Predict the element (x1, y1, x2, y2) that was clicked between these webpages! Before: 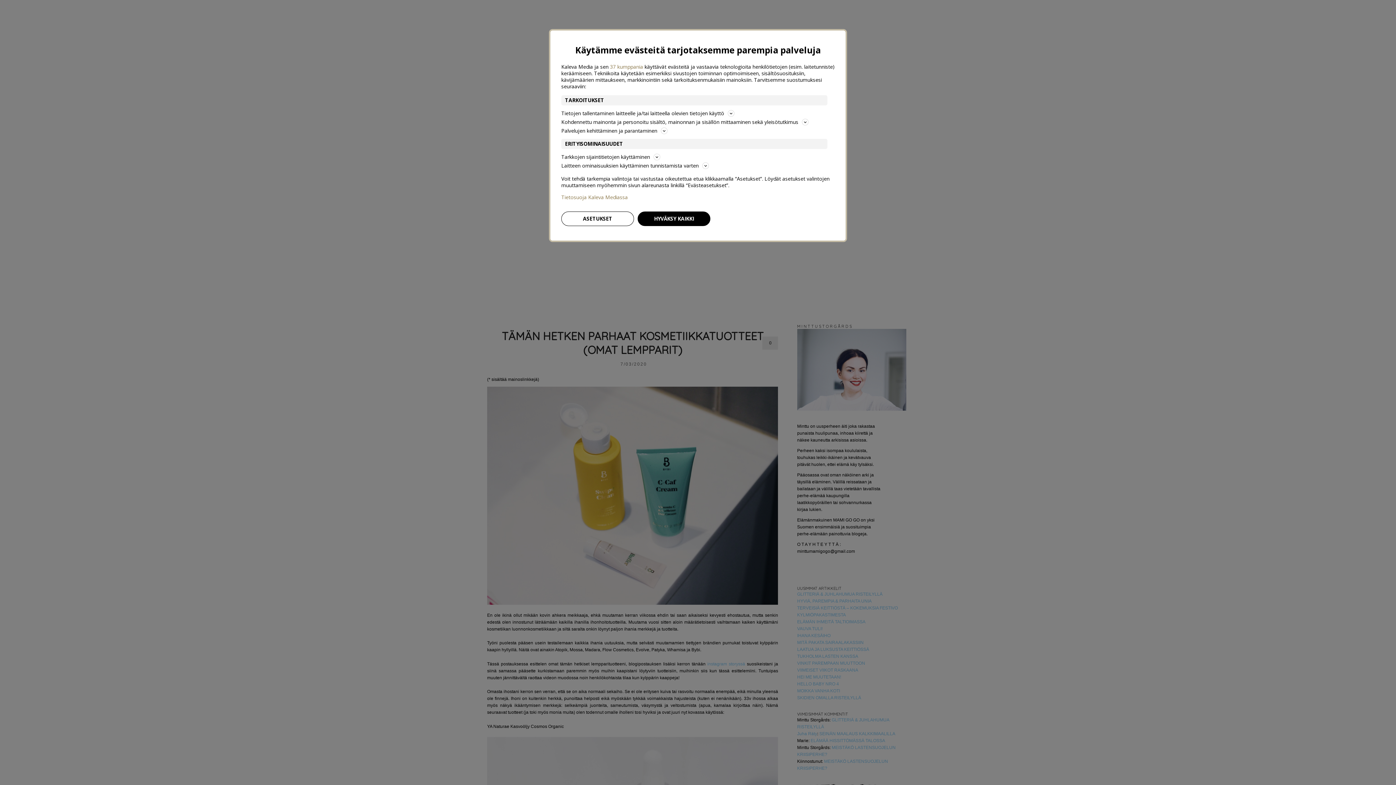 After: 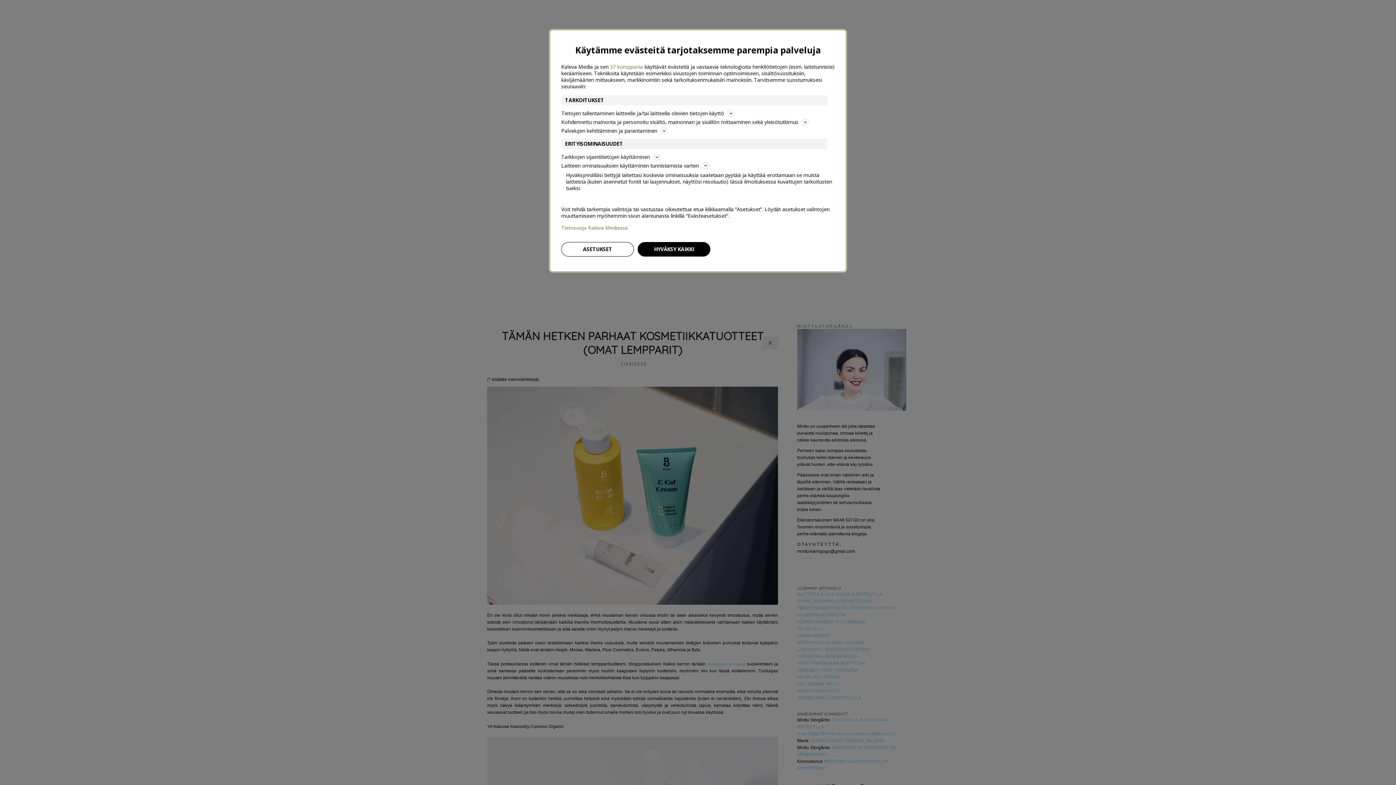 Action: bbox: (561, 161, 834, 170) label: Laitteen ominaisuuksien käyttäminen tunnistamista varten